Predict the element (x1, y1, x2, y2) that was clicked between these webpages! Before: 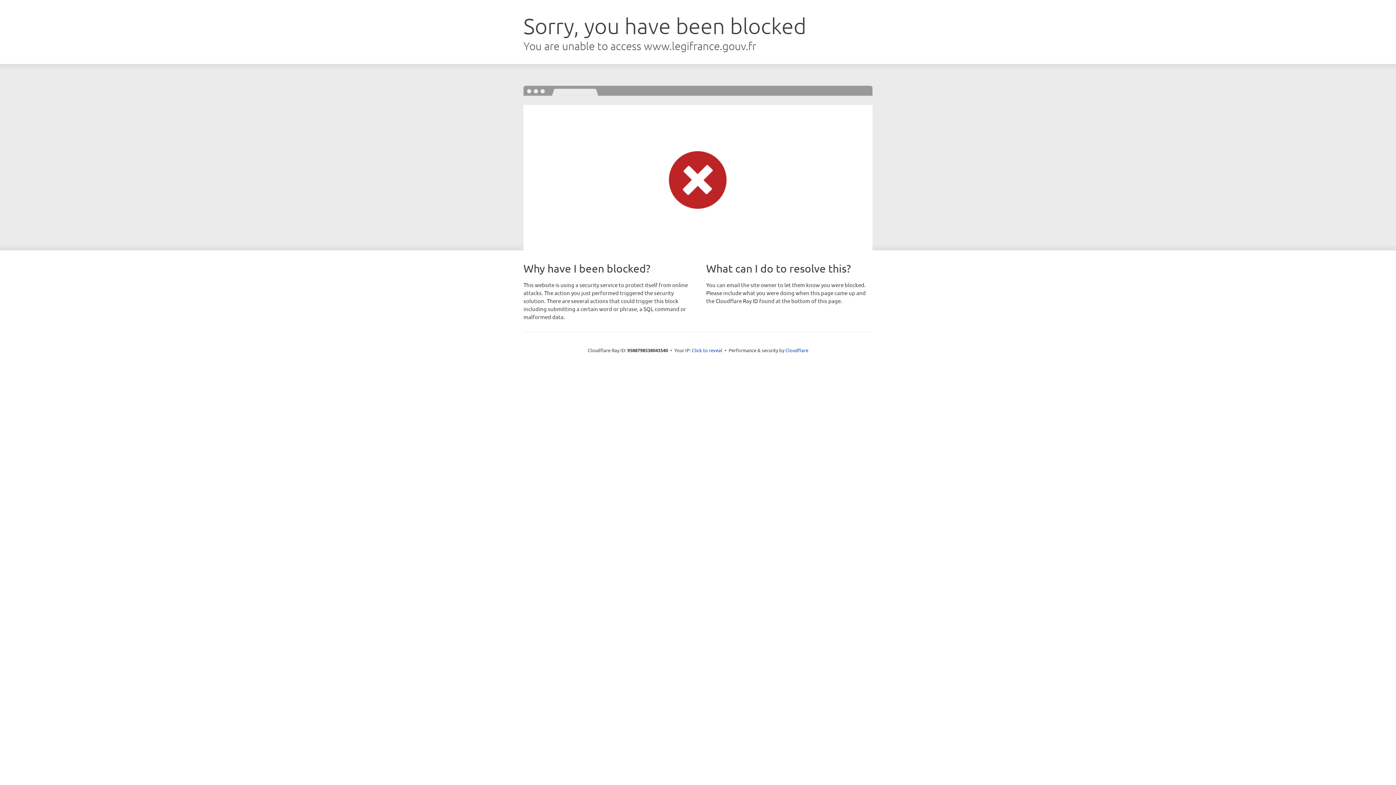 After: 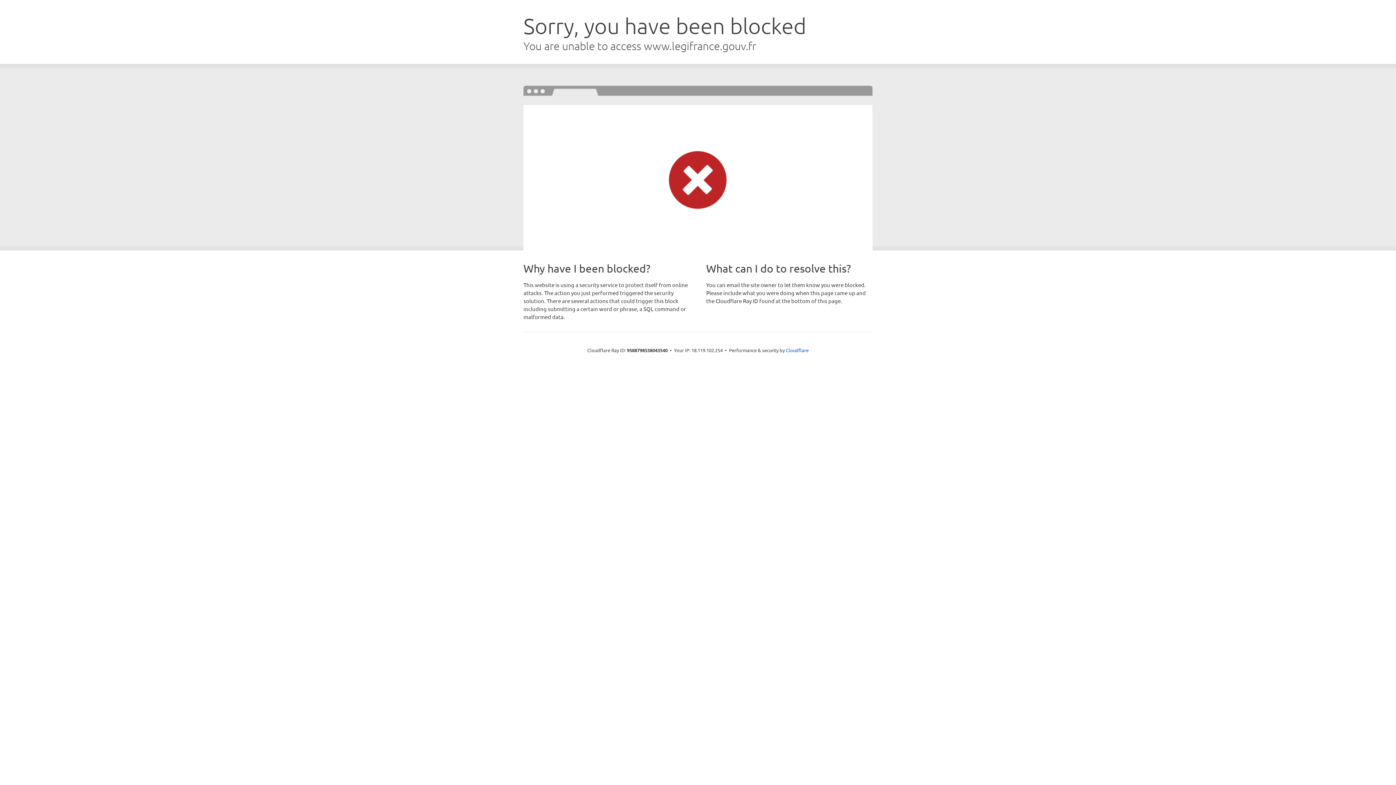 Action: bbox: (692, 346, 722, 353) label: Click to reveal